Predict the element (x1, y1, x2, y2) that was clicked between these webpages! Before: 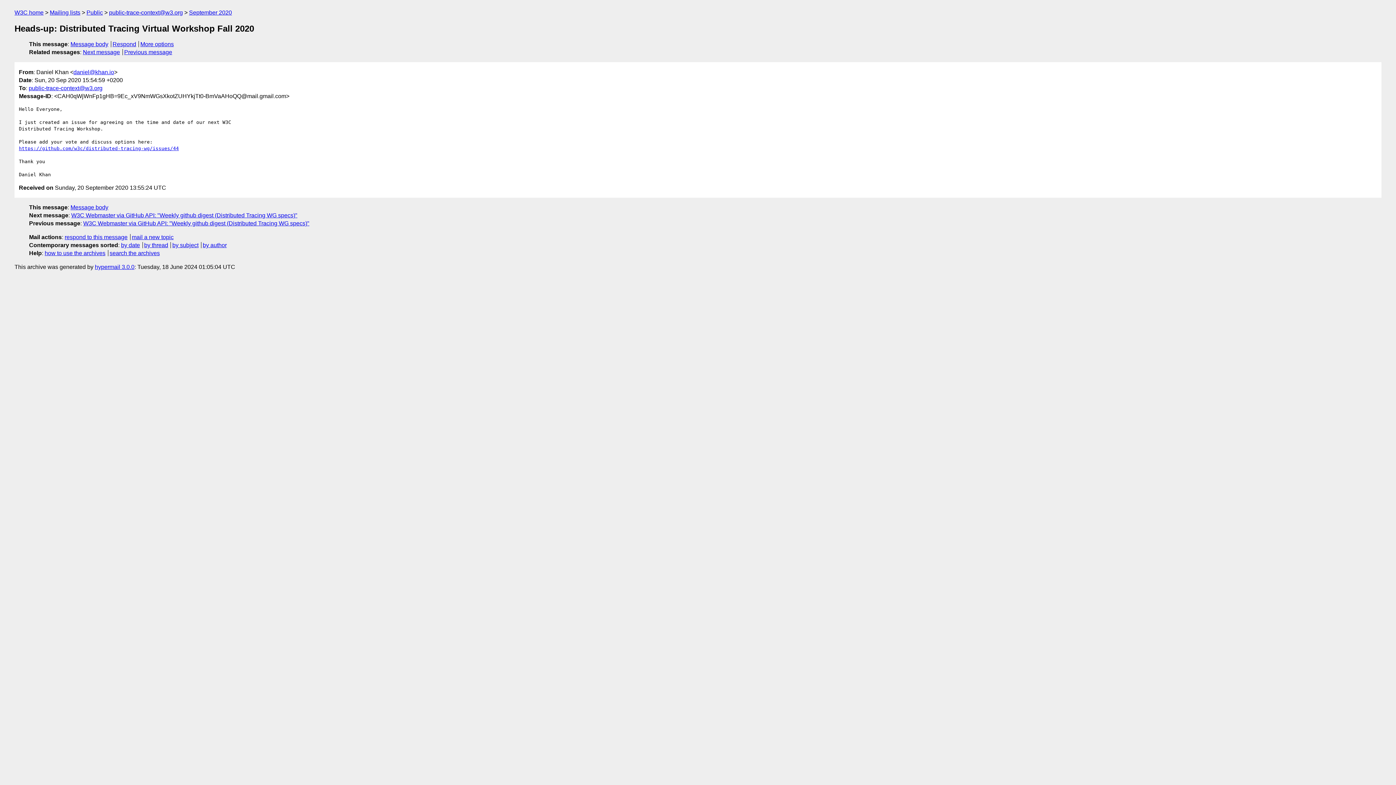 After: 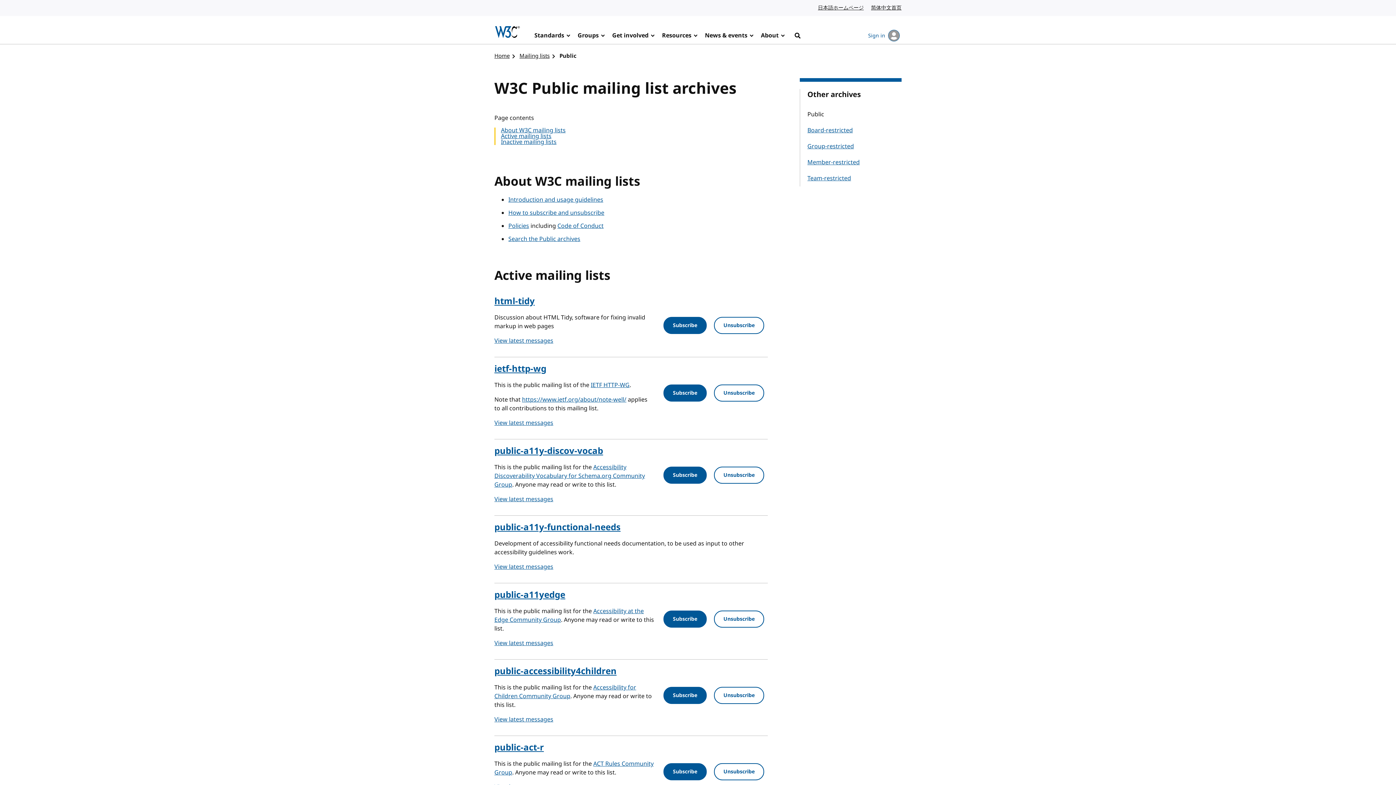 Action: bbox: (86, 9, 102, 15) label: Public